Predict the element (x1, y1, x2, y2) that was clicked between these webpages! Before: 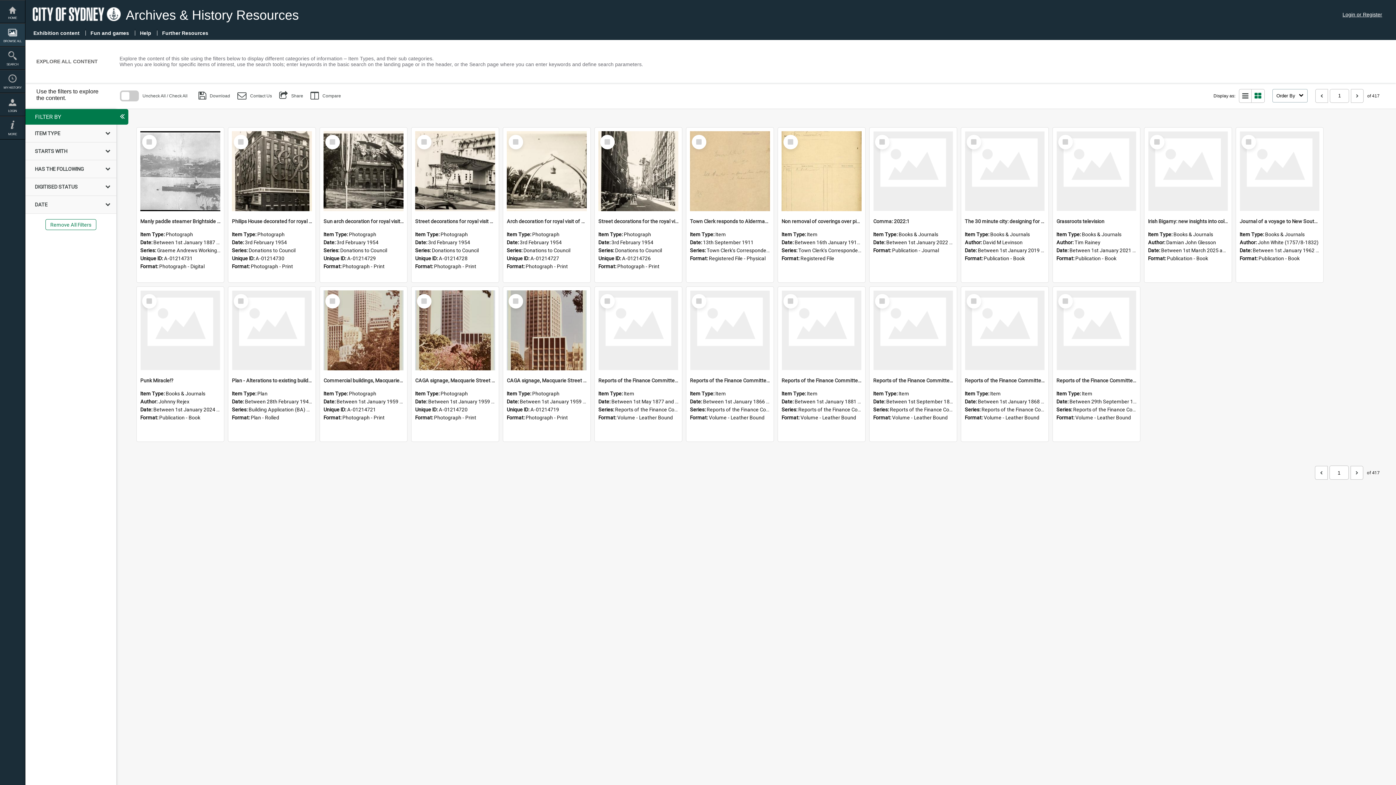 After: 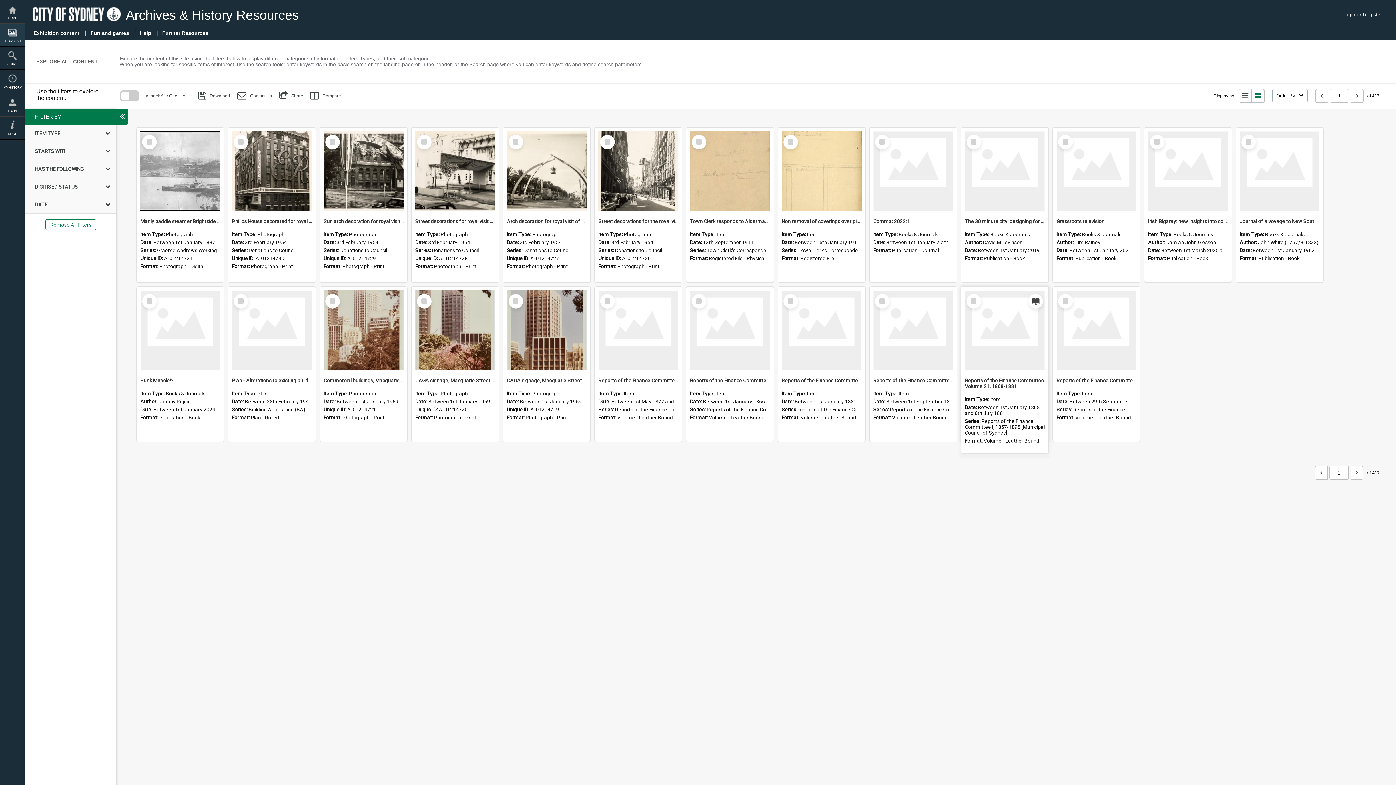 Action: bbox: (965, 290, 1045, 370)